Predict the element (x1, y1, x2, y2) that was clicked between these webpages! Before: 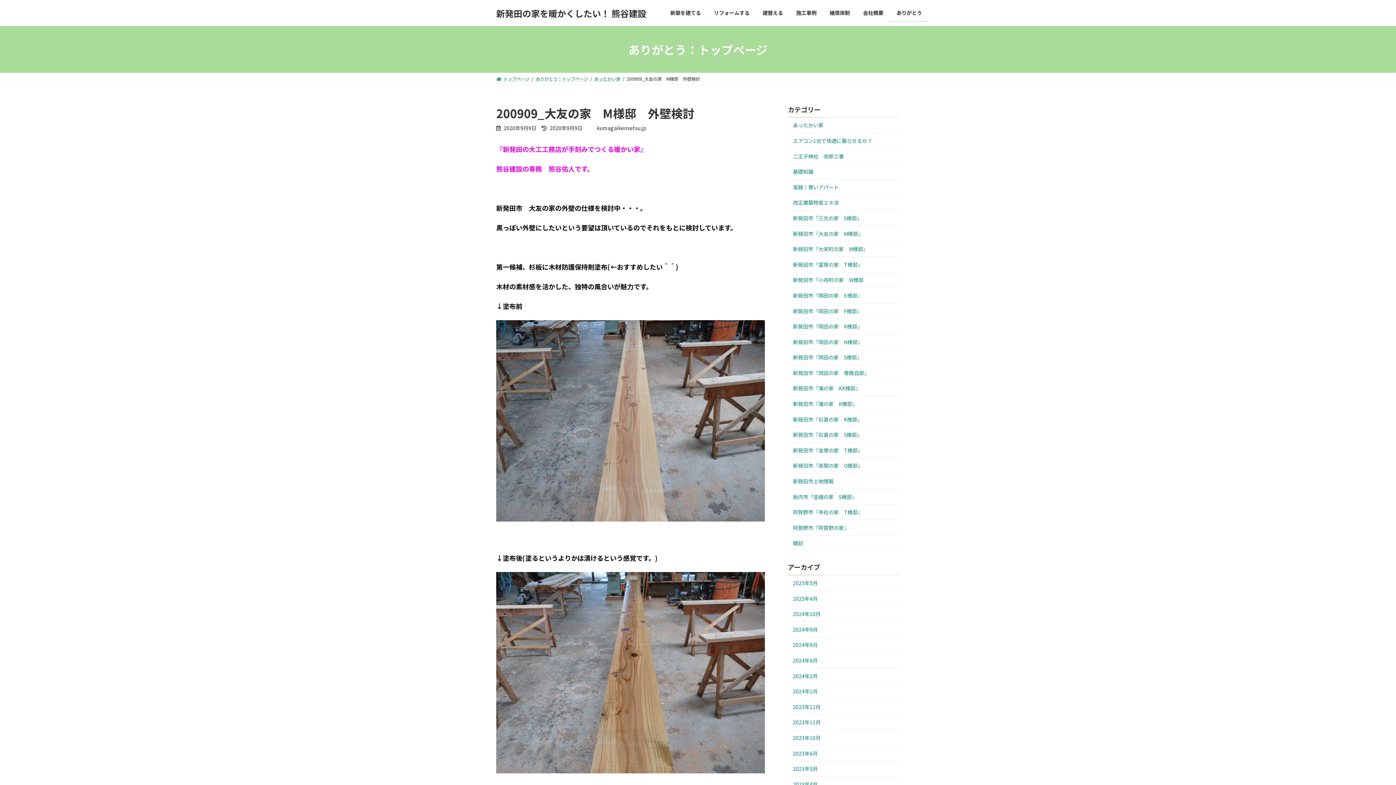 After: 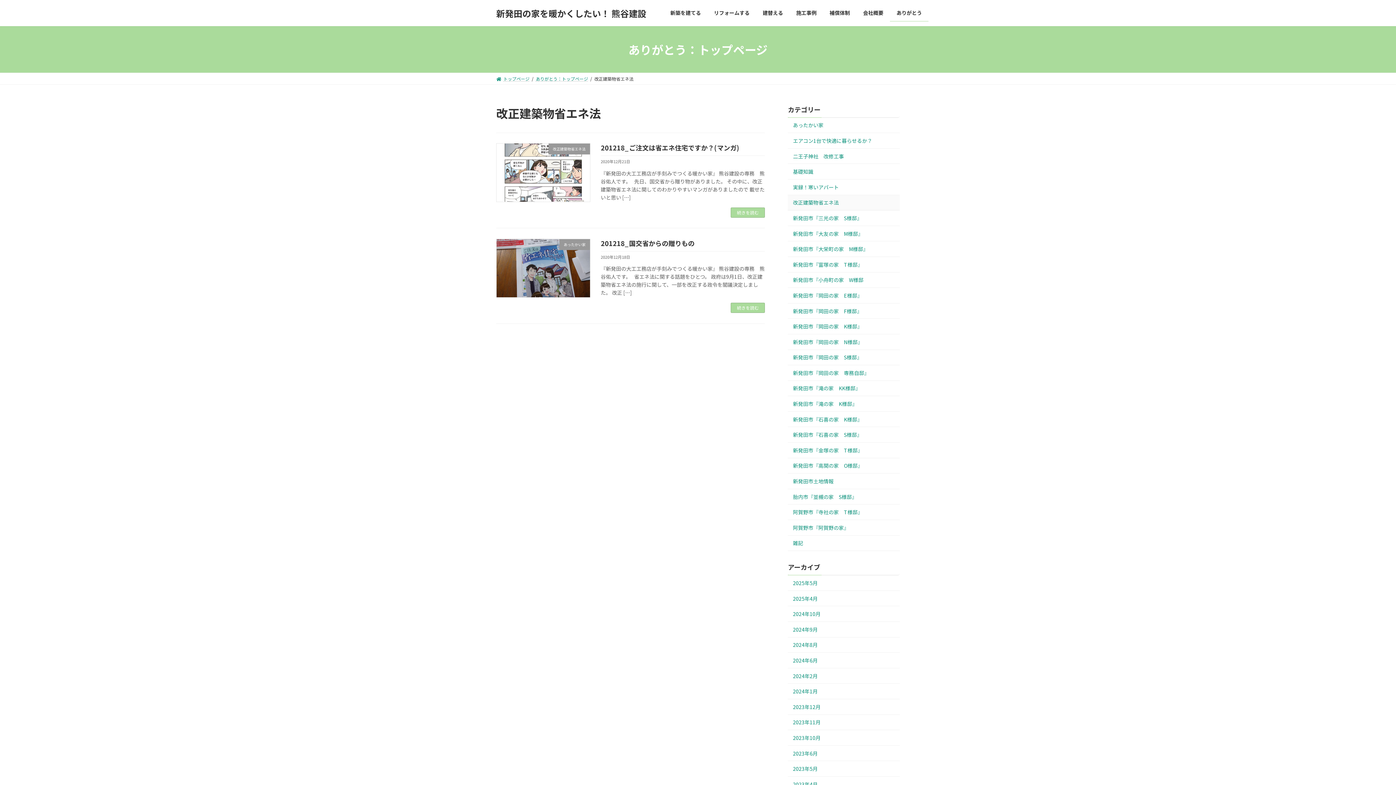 Action: bbox: (788, 195, 900, 210) label: 改正建築物省エネ法